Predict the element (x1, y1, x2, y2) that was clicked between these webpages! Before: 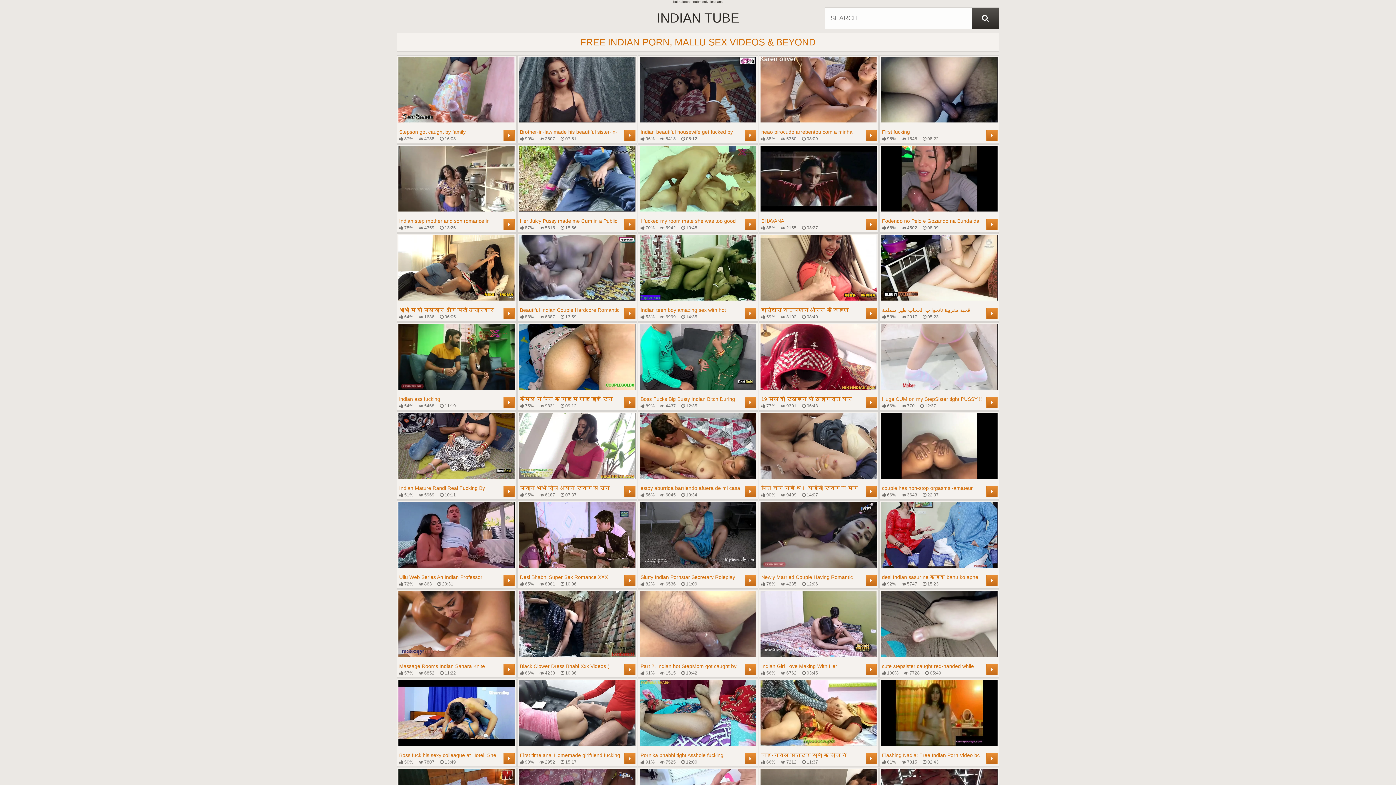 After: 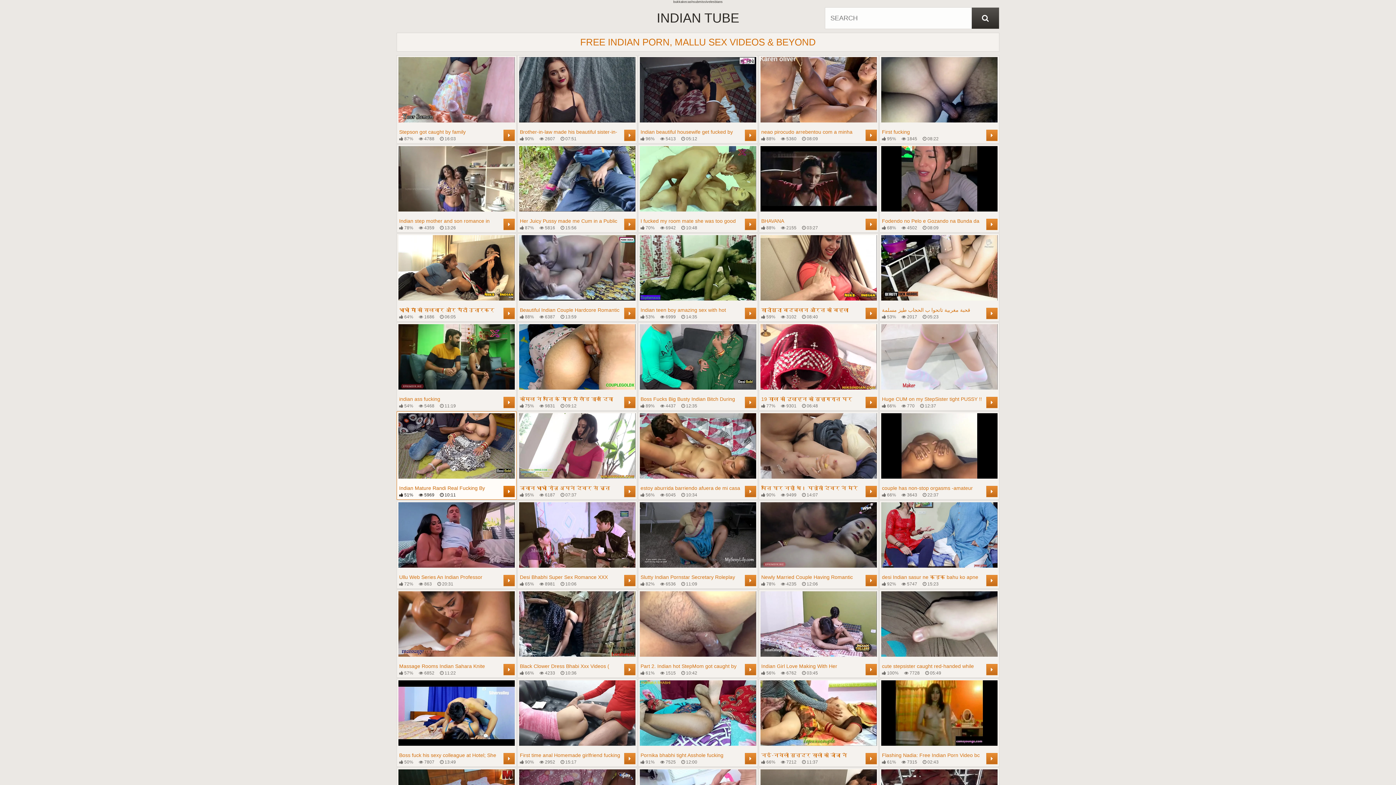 Action: bbox: (398, 413, 514, 498) label: Indian Mature Randi Real Fucking By Young
 51%
 5969
 10:11
	